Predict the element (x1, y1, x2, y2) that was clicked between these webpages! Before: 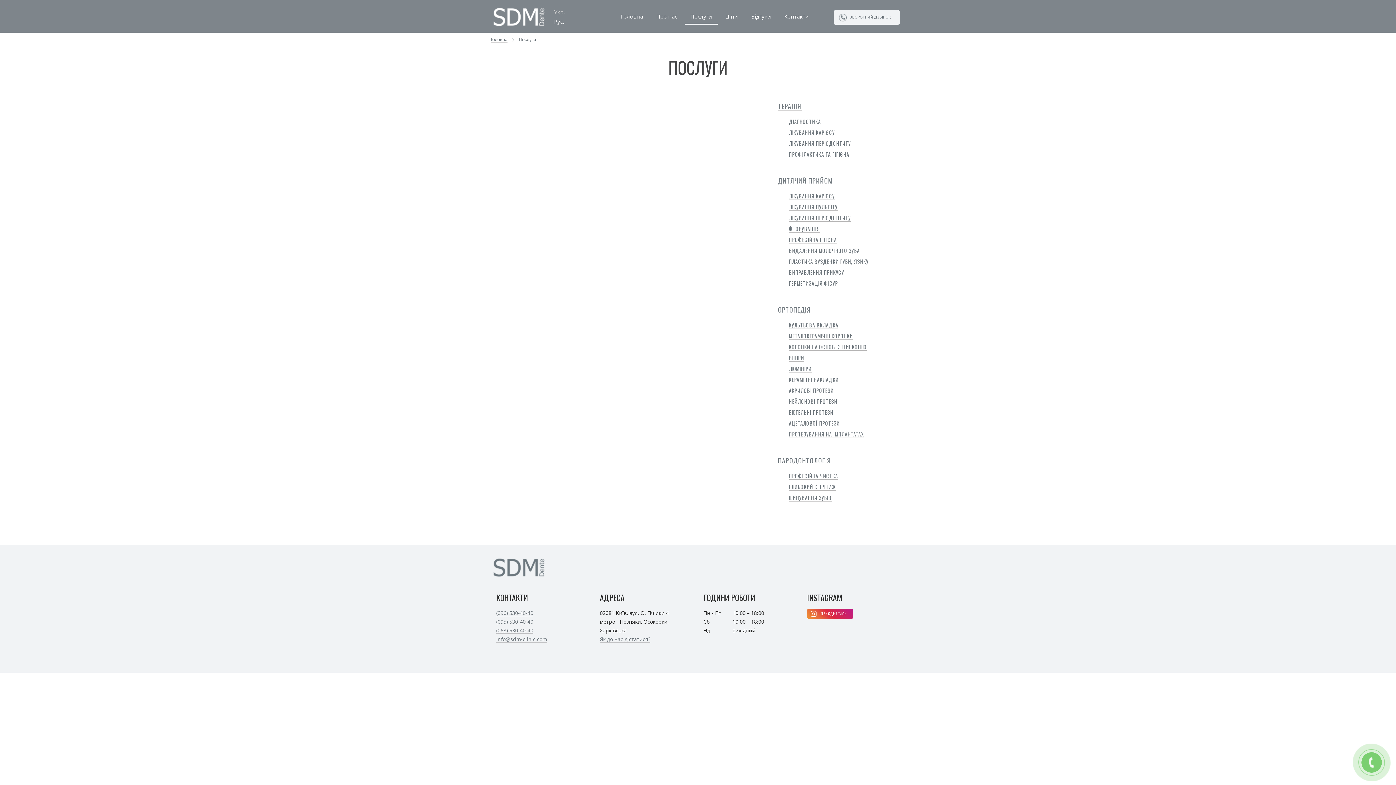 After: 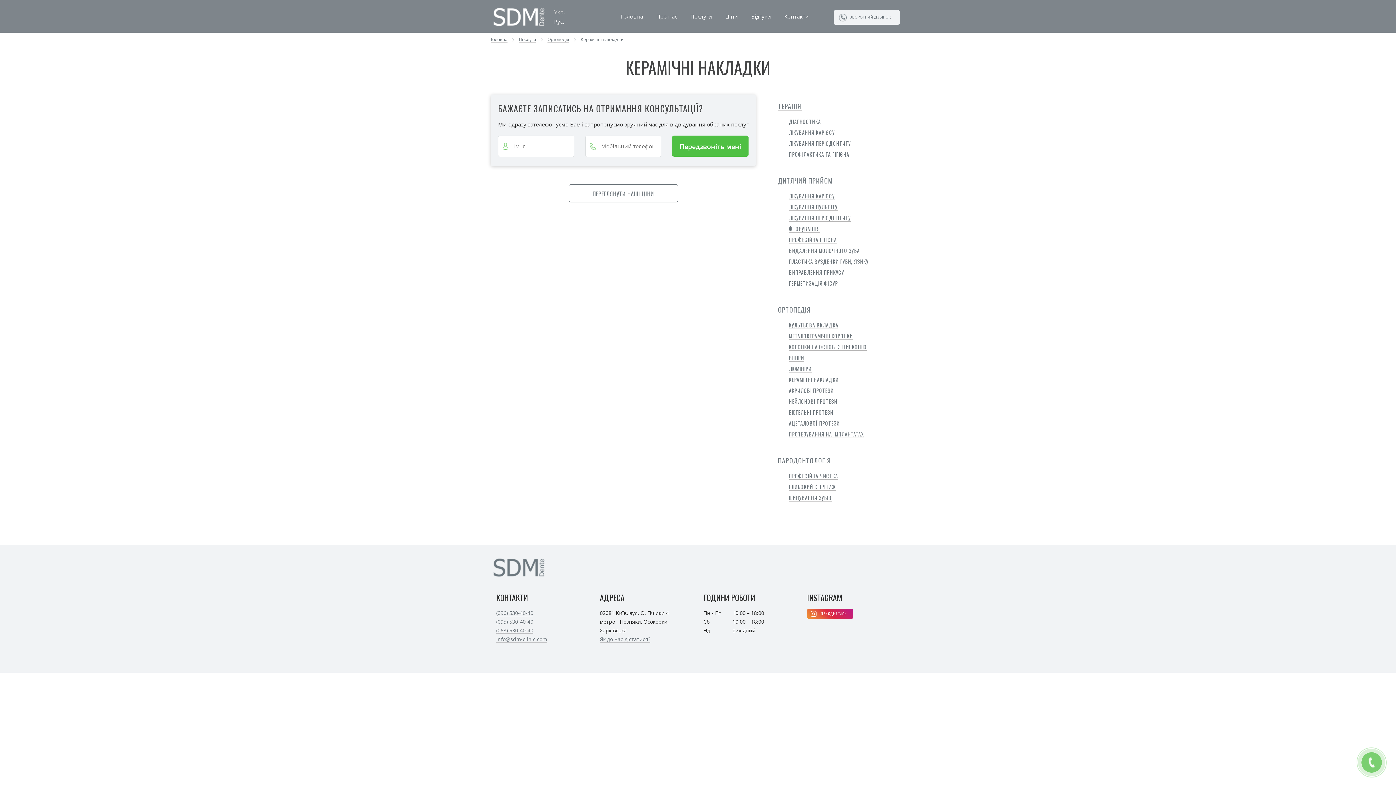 Action: bbox: (789, 376, 838, 383) label: КЕРАМІЧНІ НАКЛАДКИ